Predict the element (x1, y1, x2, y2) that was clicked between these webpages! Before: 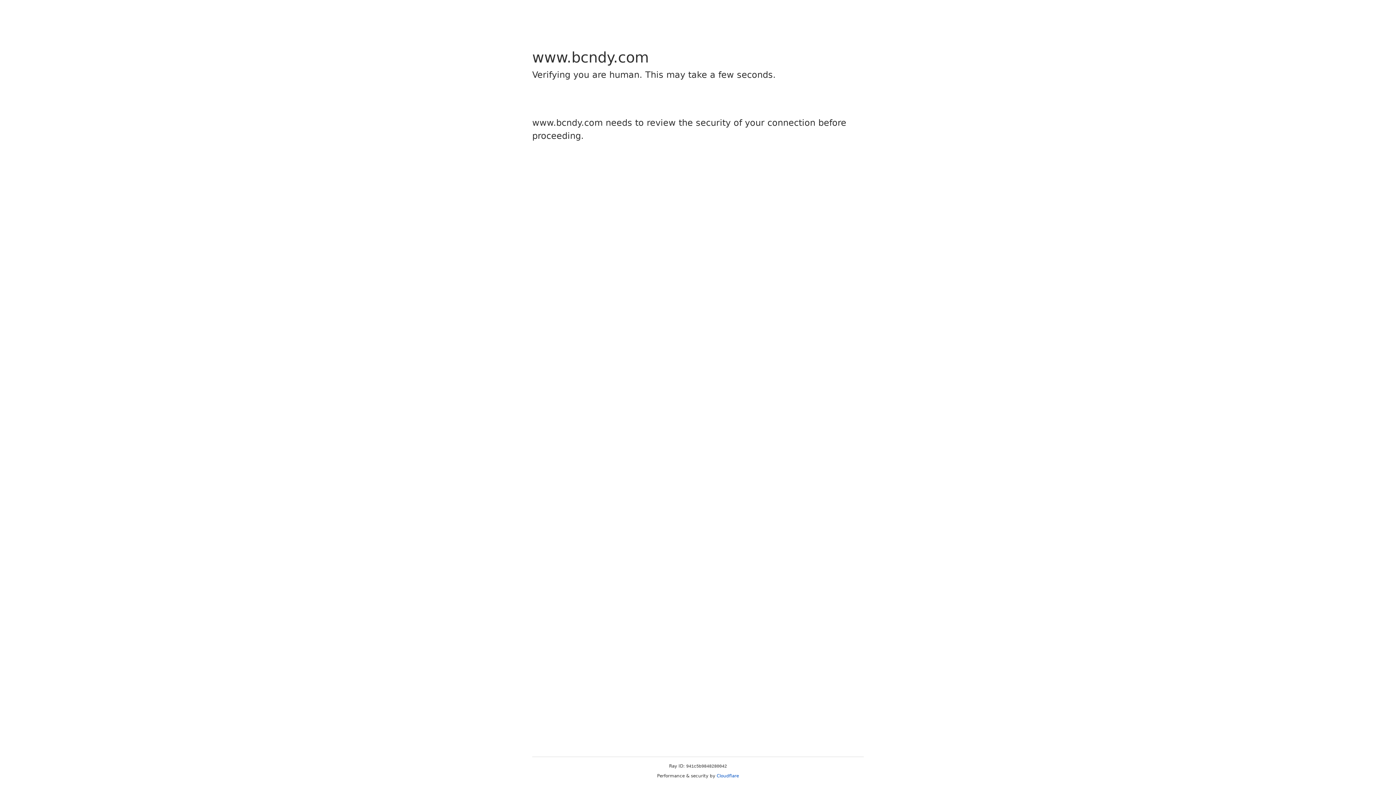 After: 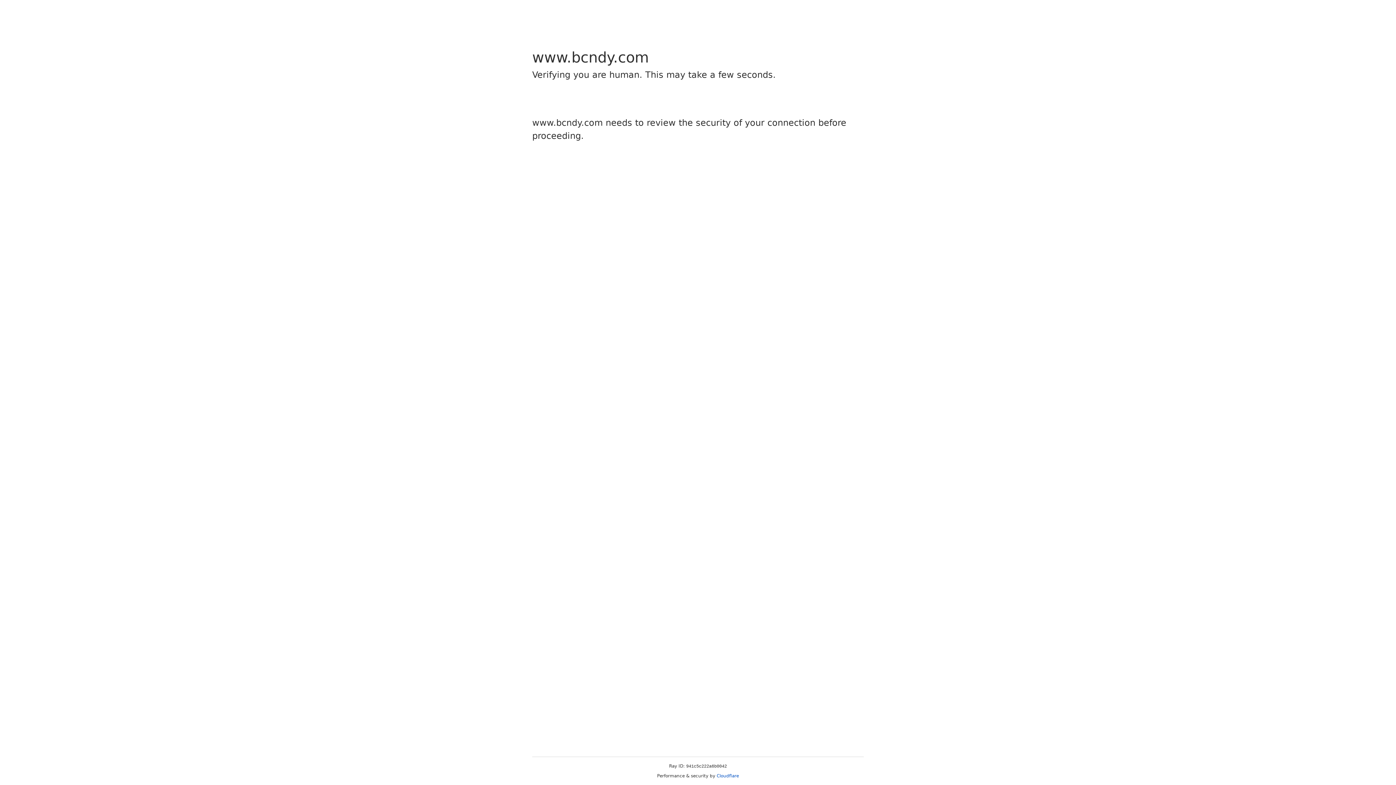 Action: bbox: (716, 773, 739, 778) label: Cloudflare